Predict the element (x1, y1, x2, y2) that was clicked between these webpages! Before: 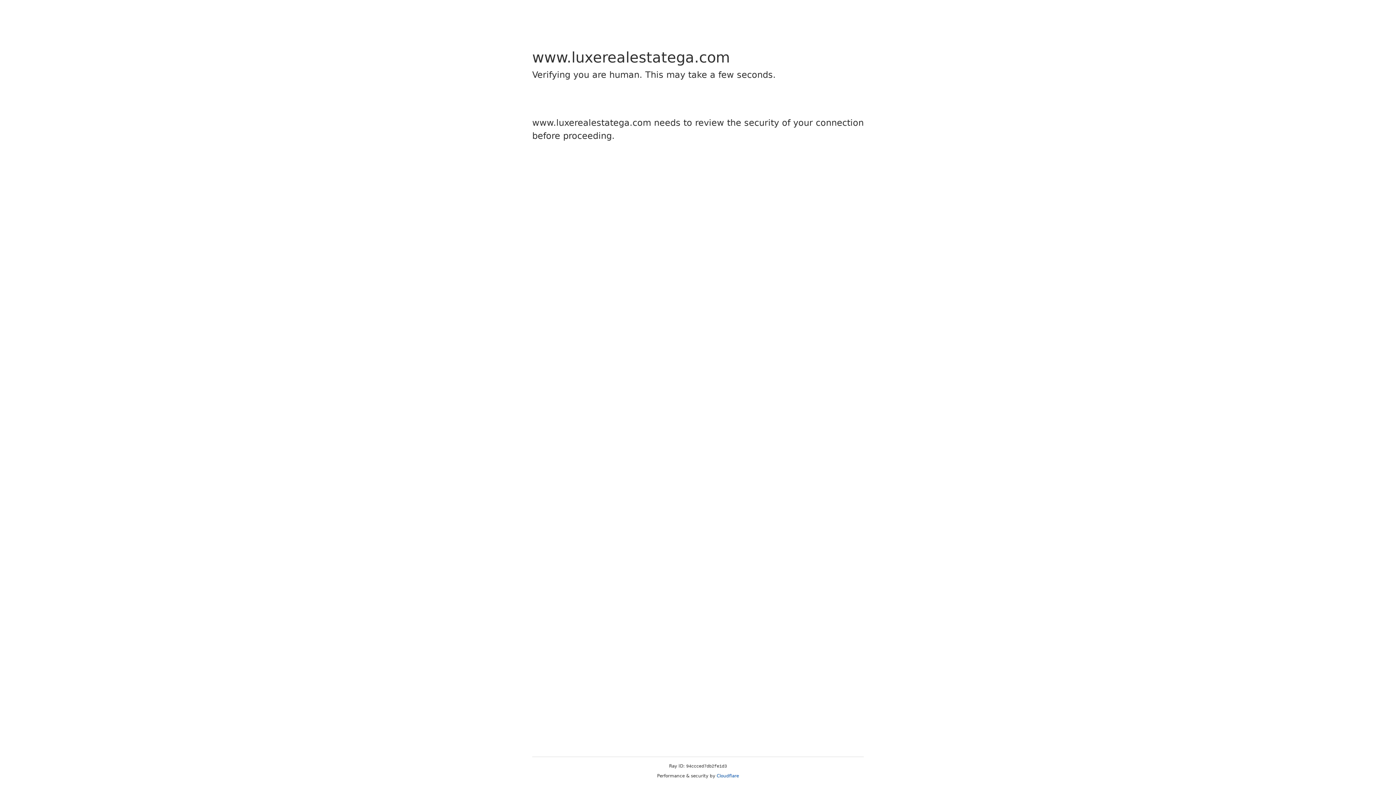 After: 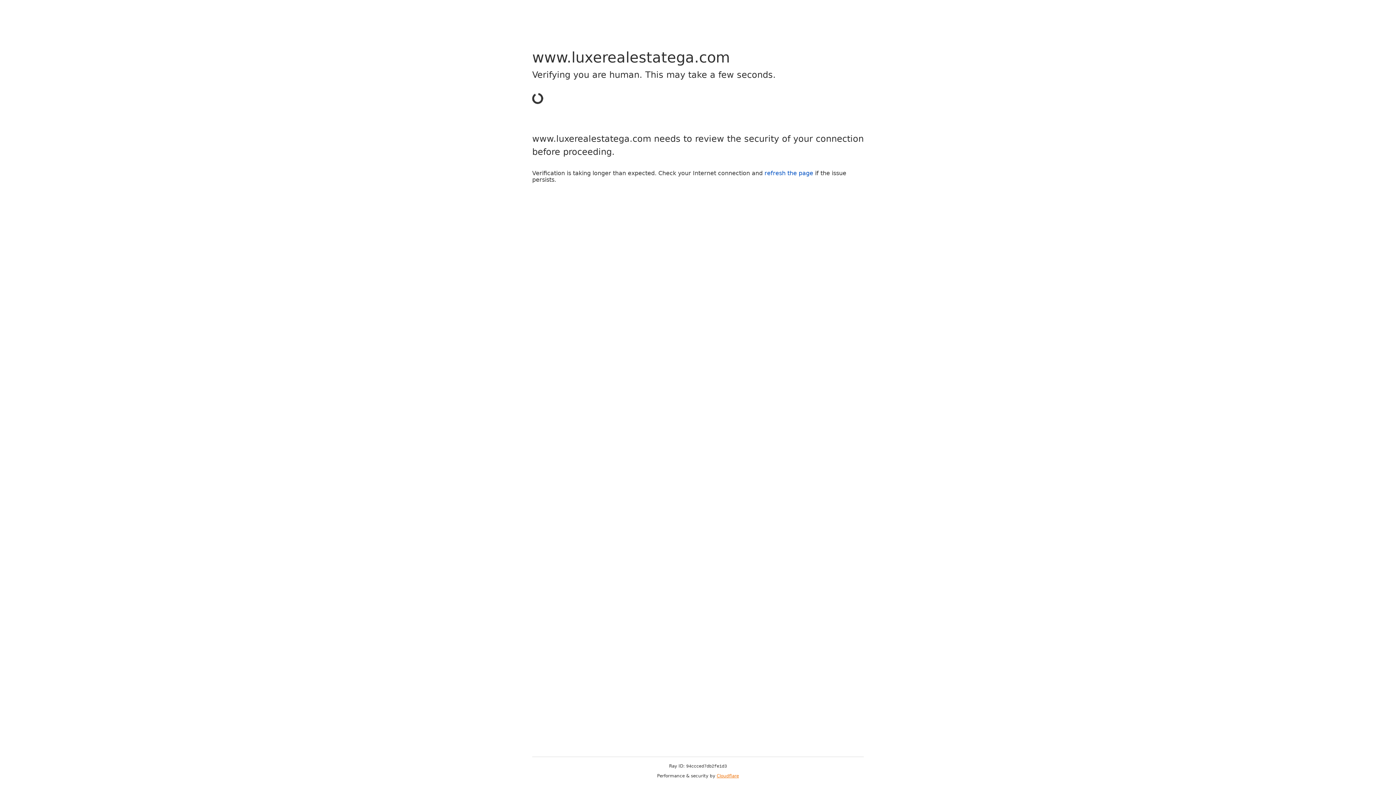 Action: label: Cloudflare bbox: (716, 773, 739, 778)